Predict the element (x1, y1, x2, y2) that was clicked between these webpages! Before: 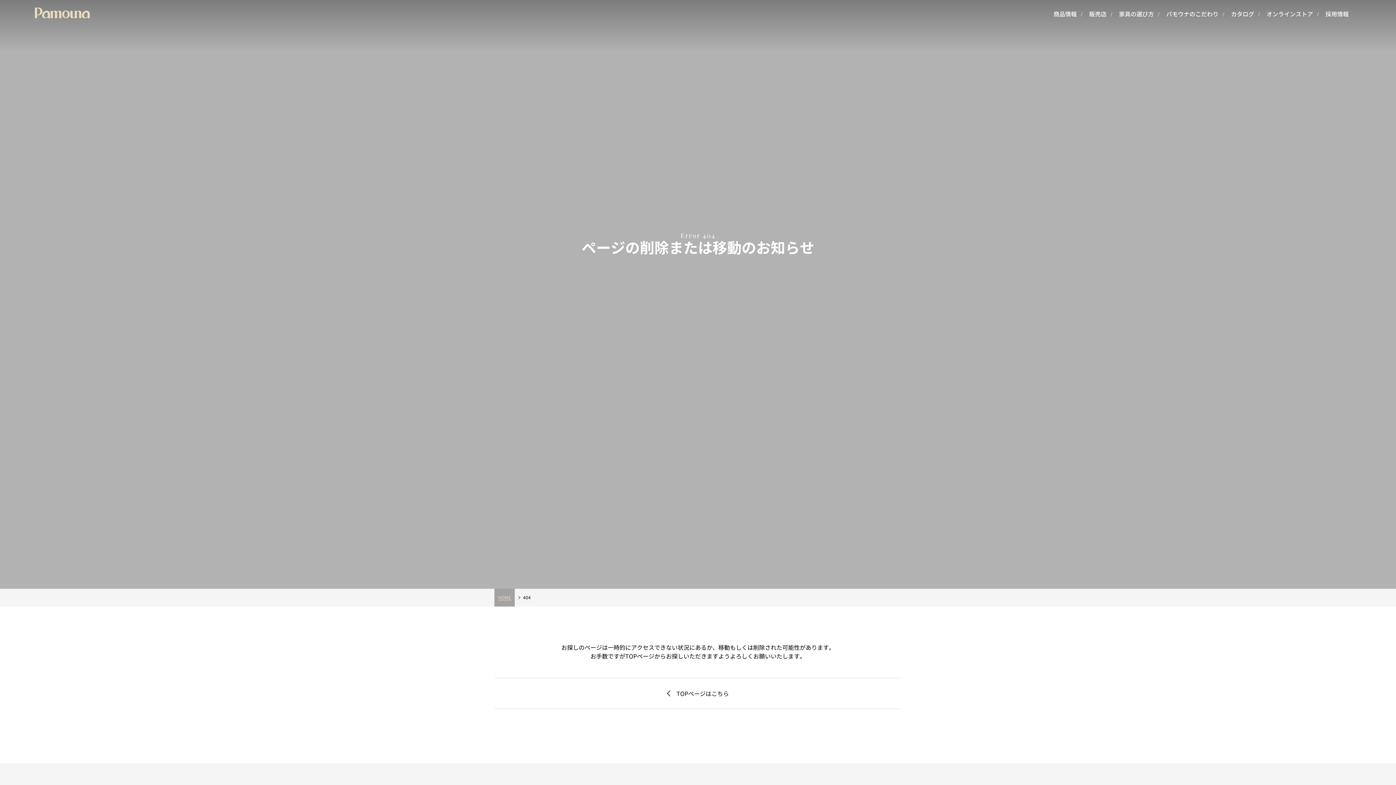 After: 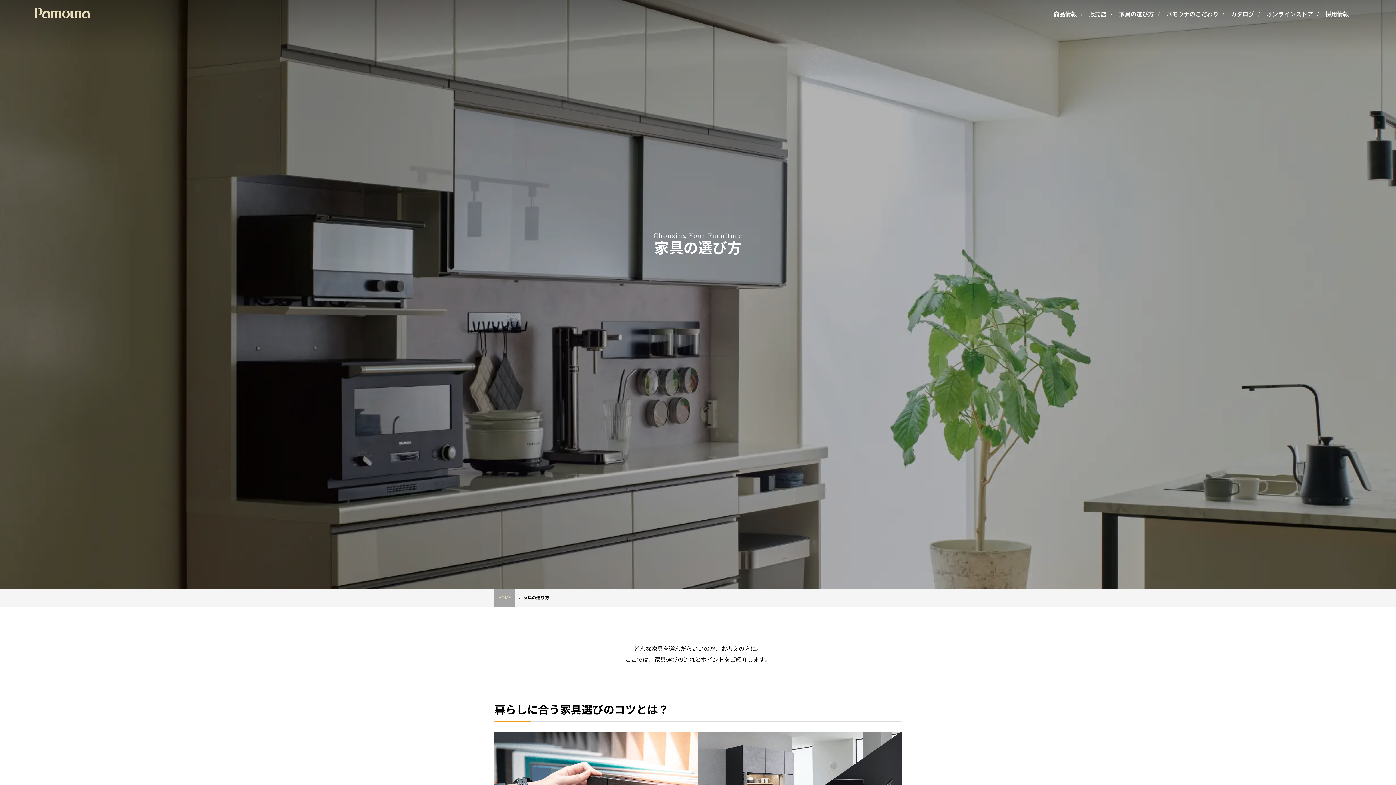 Action: label: 家具の選び方 bbox: (1119, 9, 1154, 22)